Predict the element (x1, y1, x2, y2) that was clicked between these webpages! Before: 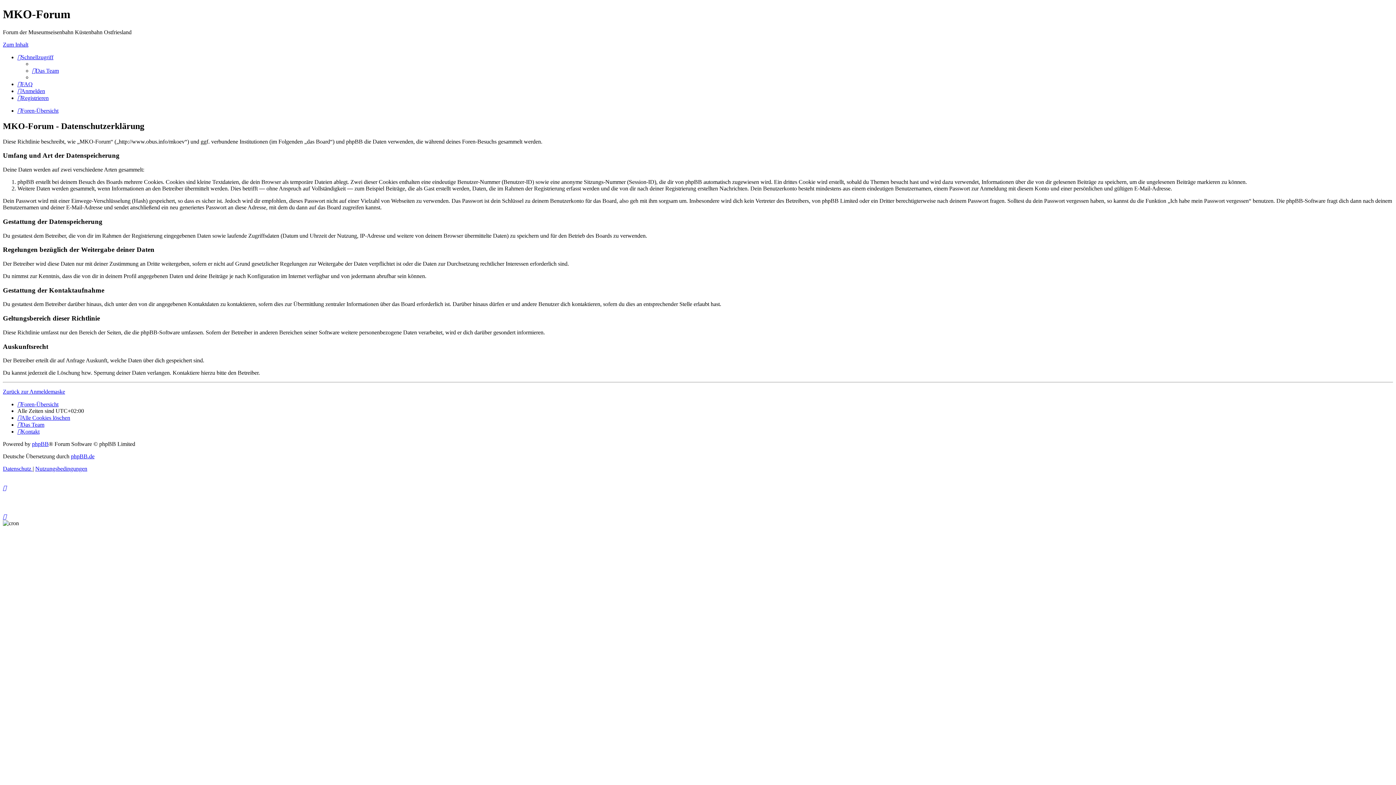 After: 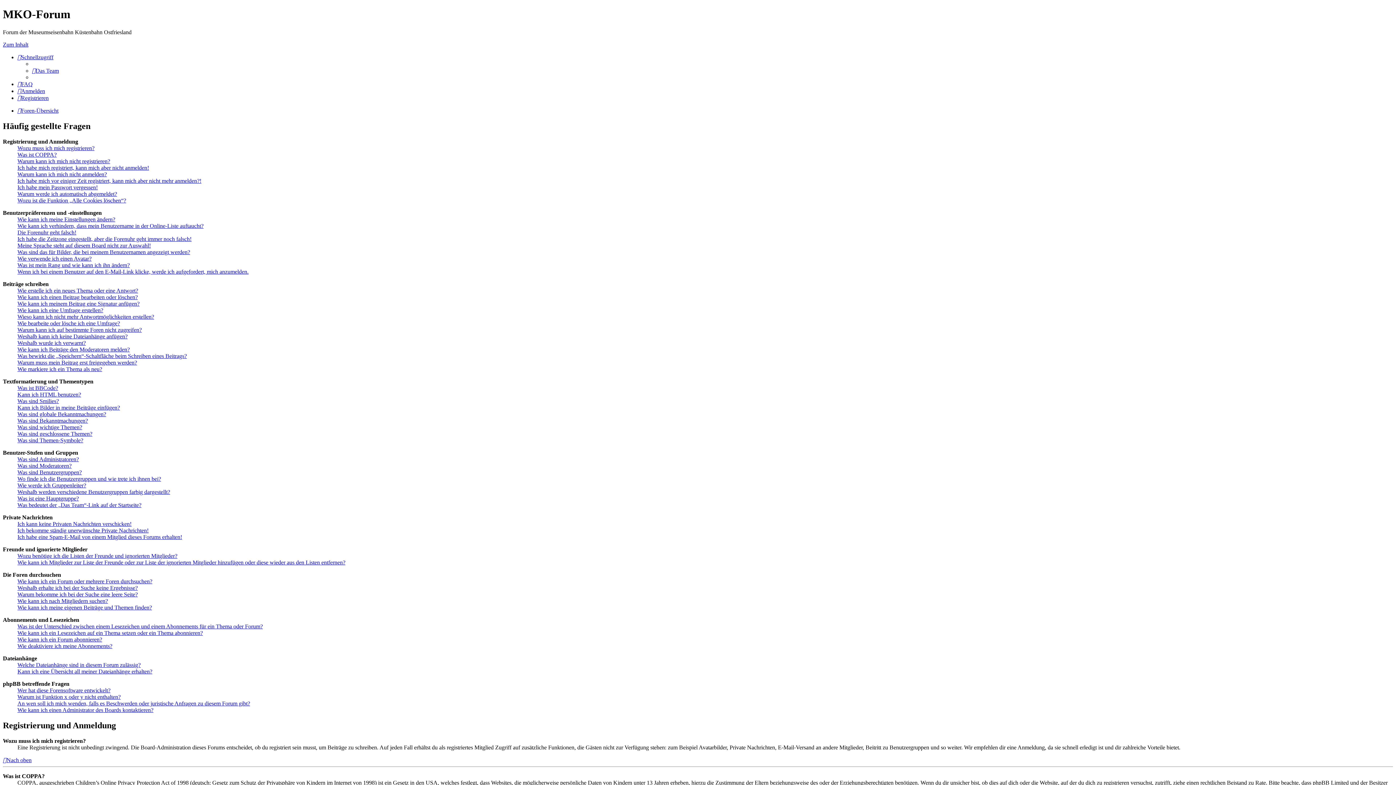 Action: label: FAQ bbox: (17, 81, 32, 87)